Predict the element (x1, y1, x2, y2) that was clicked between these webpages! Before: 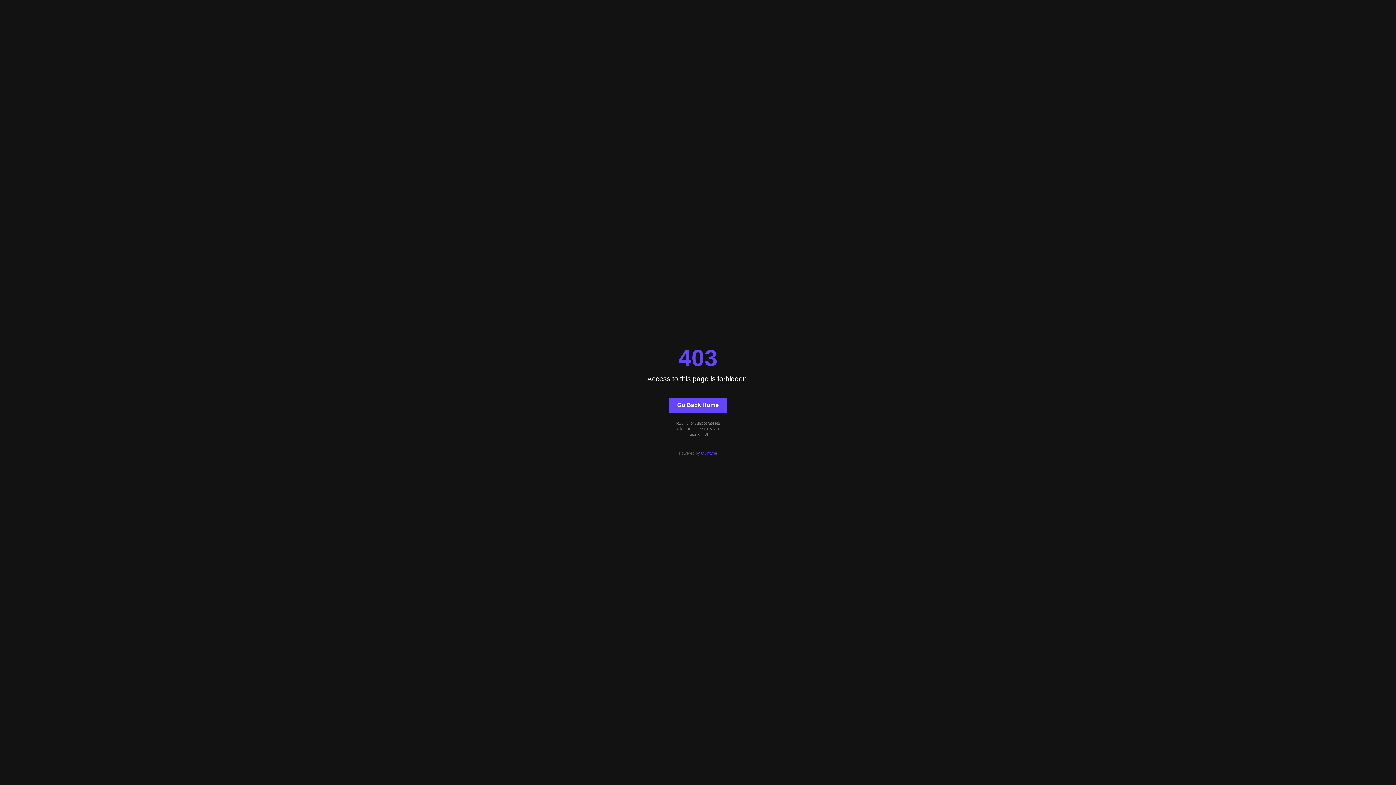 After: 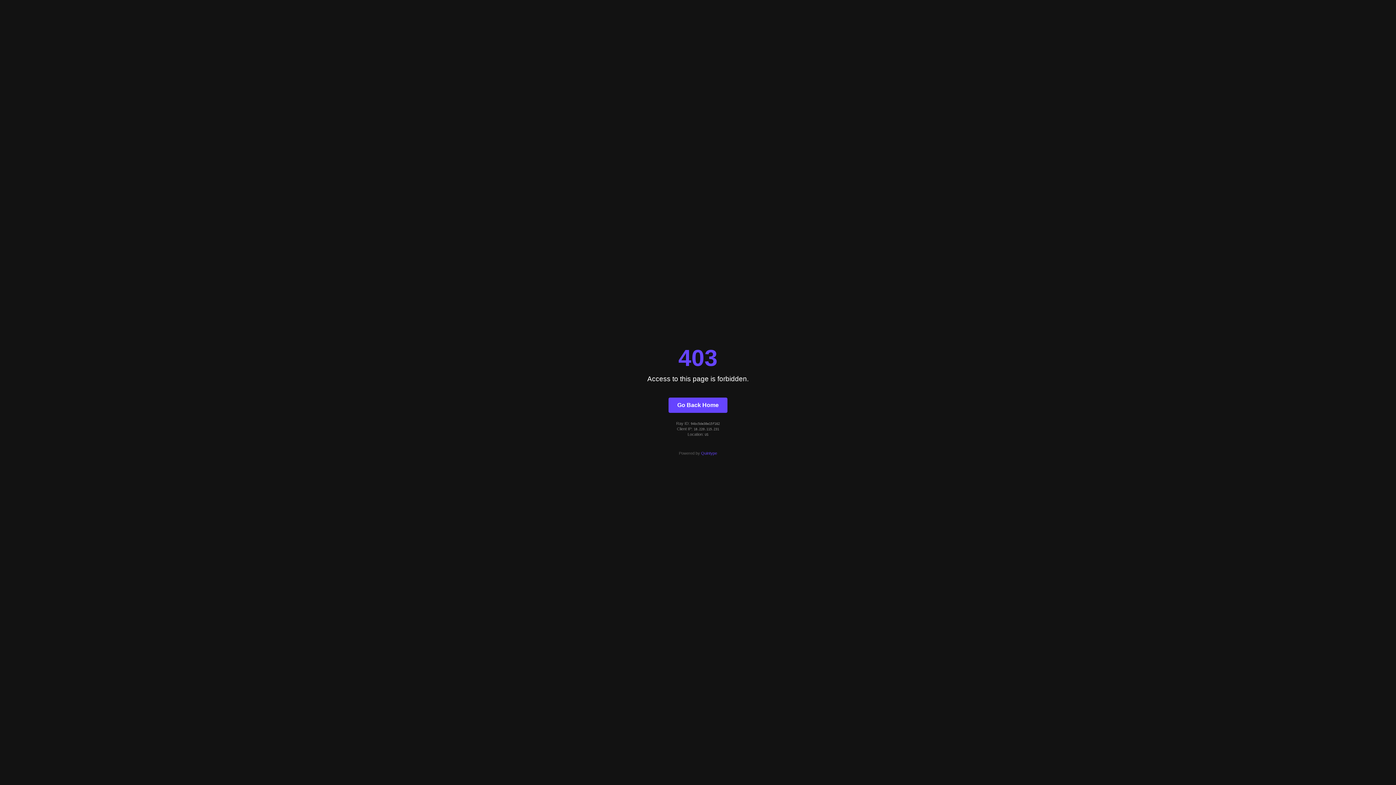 Action: bbox: (668, 397, 727, 412) label: Go Back Home